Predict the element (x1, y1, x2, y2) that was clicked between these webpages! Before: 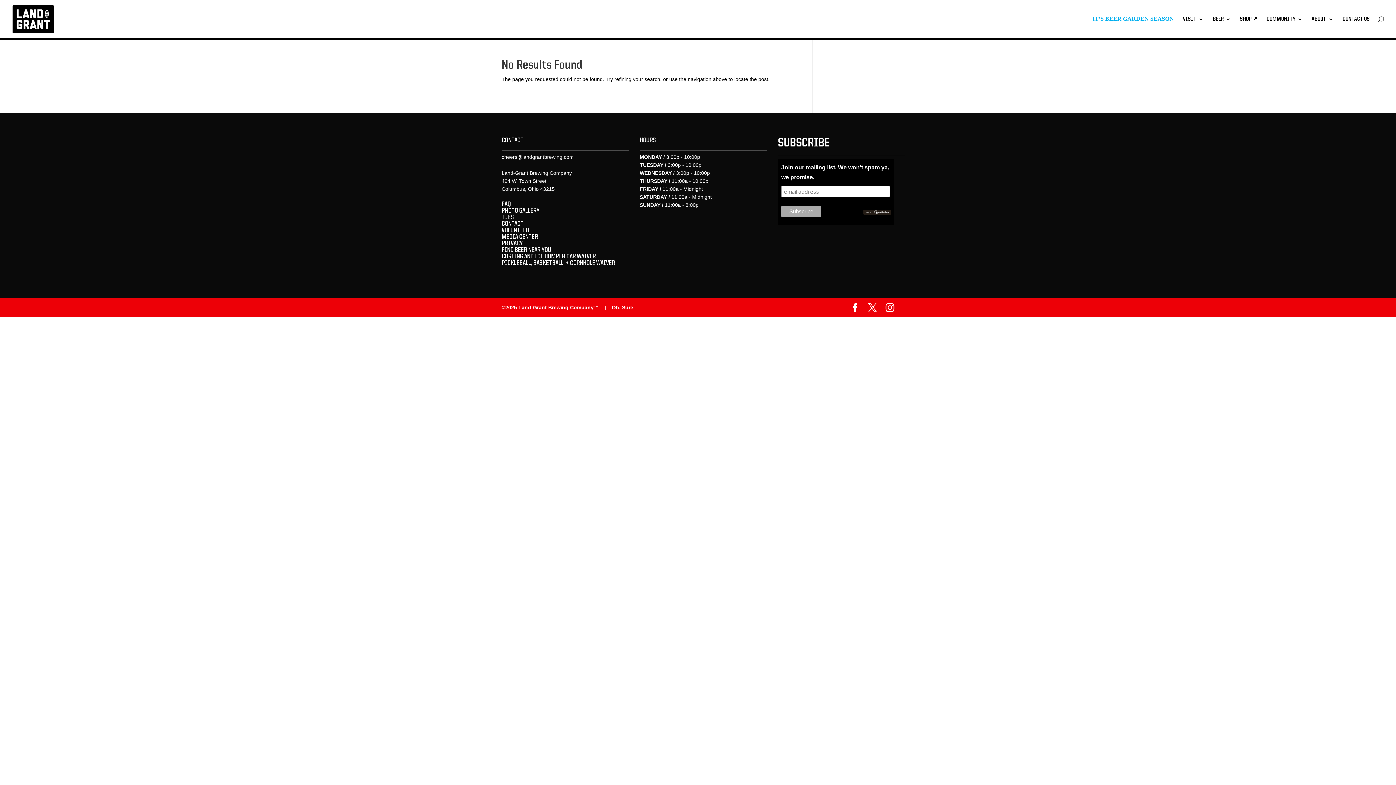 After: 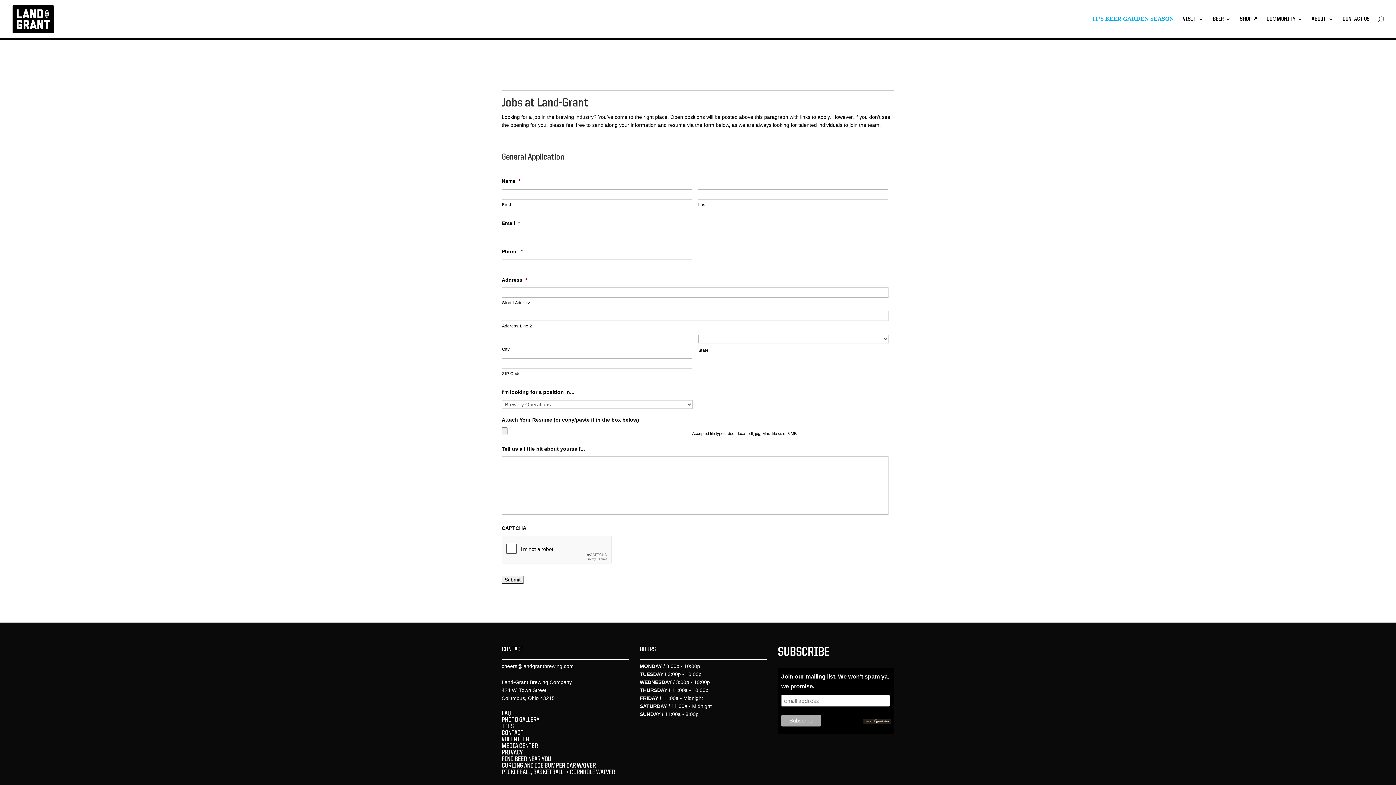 Action: label: JOBS bbox: (501, 214, 514, 220)